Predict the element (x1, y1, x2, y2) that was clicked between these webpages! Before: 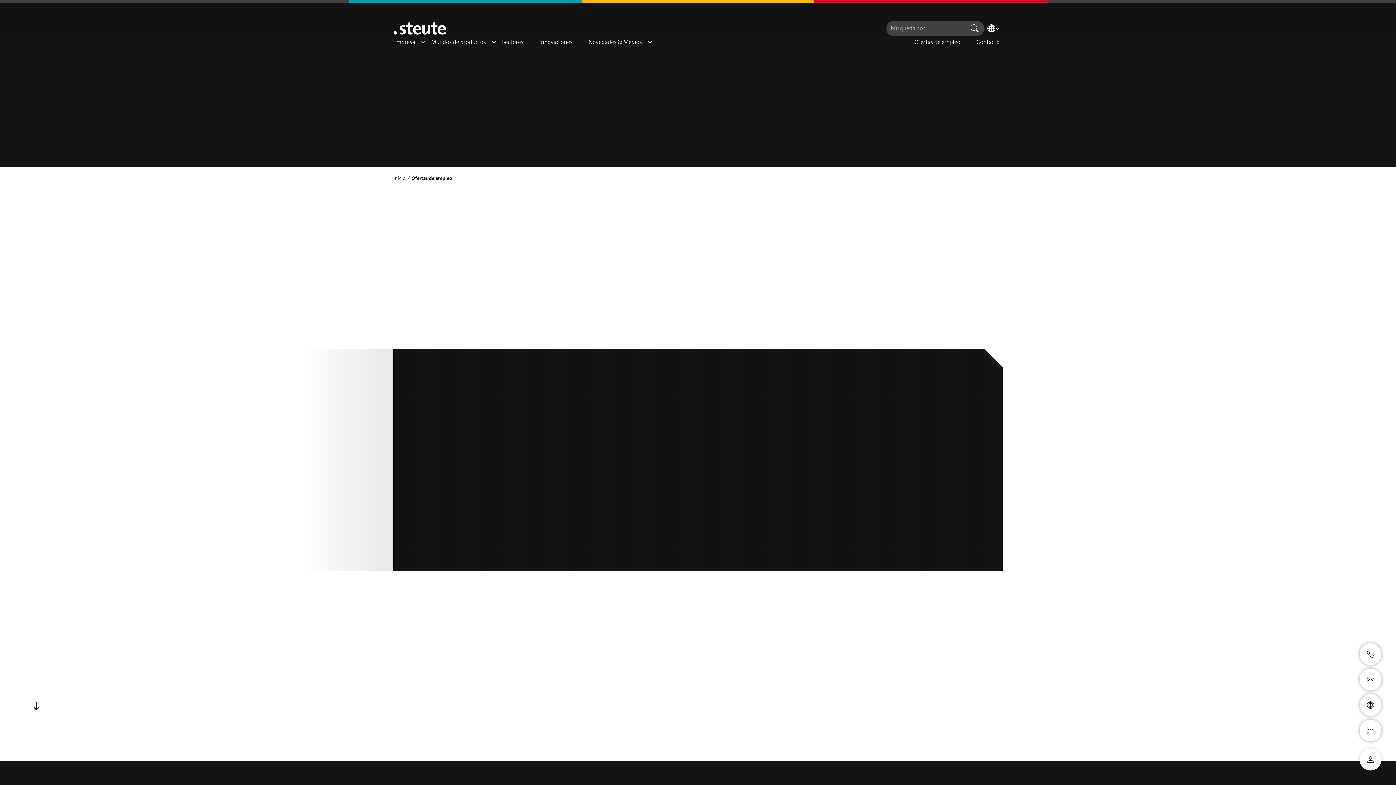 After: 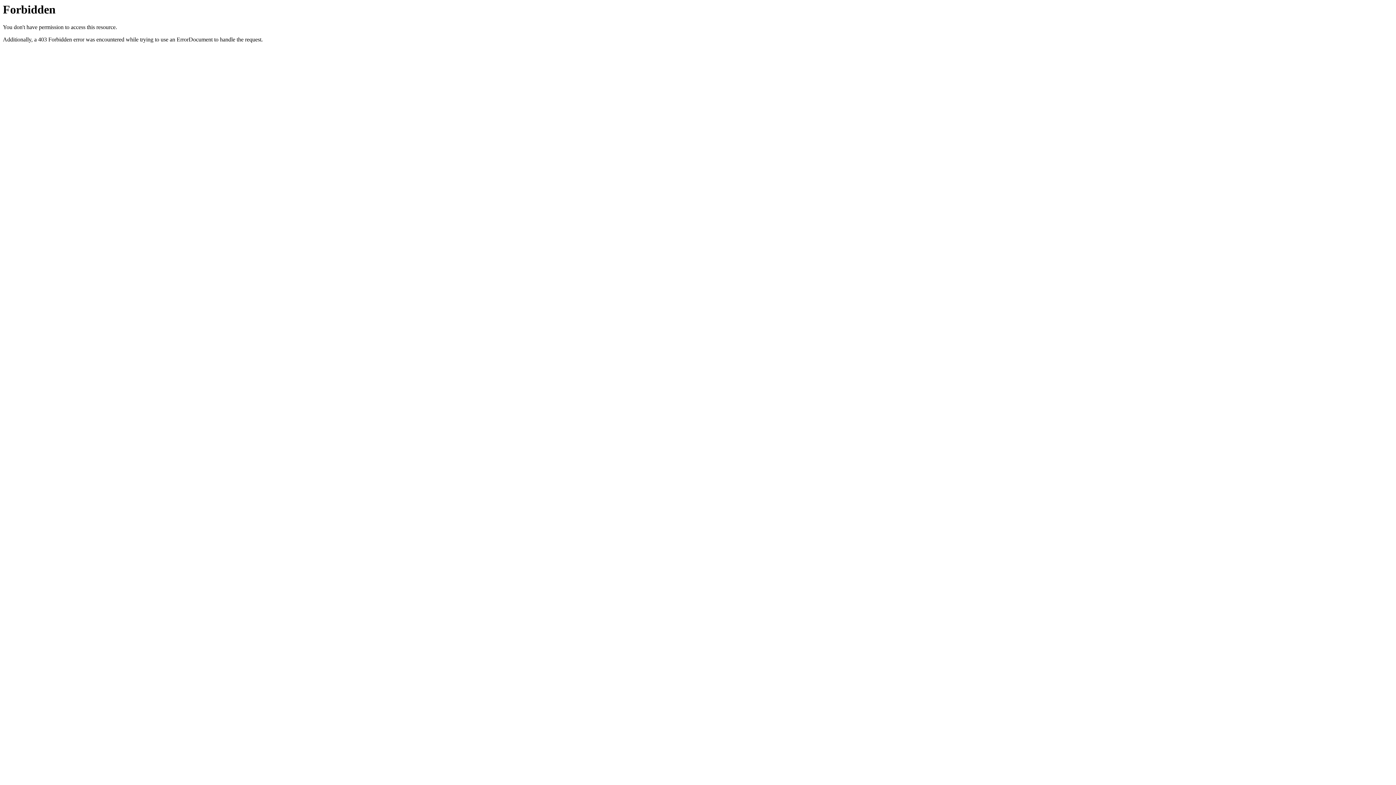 Action: bbox: (393, 320, 457, 337) label: más información